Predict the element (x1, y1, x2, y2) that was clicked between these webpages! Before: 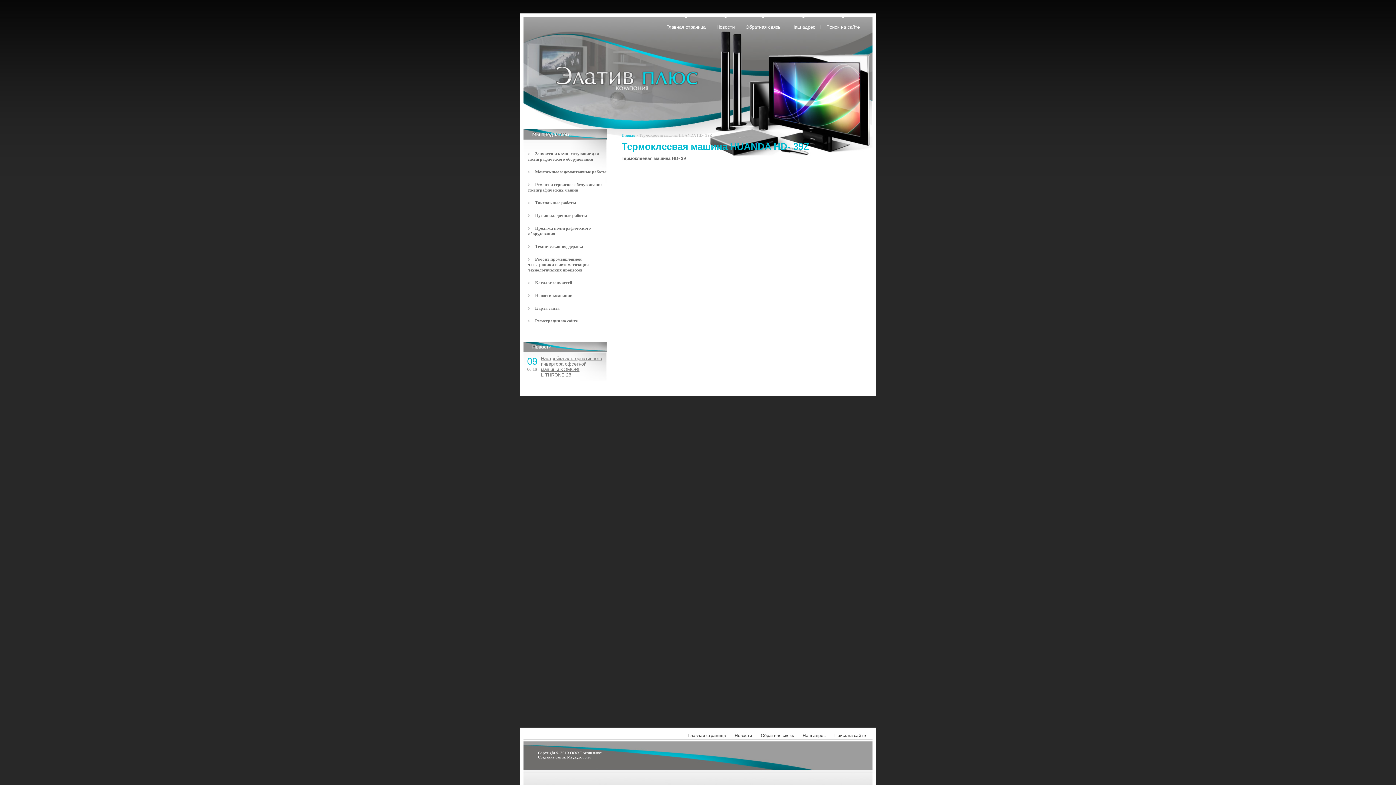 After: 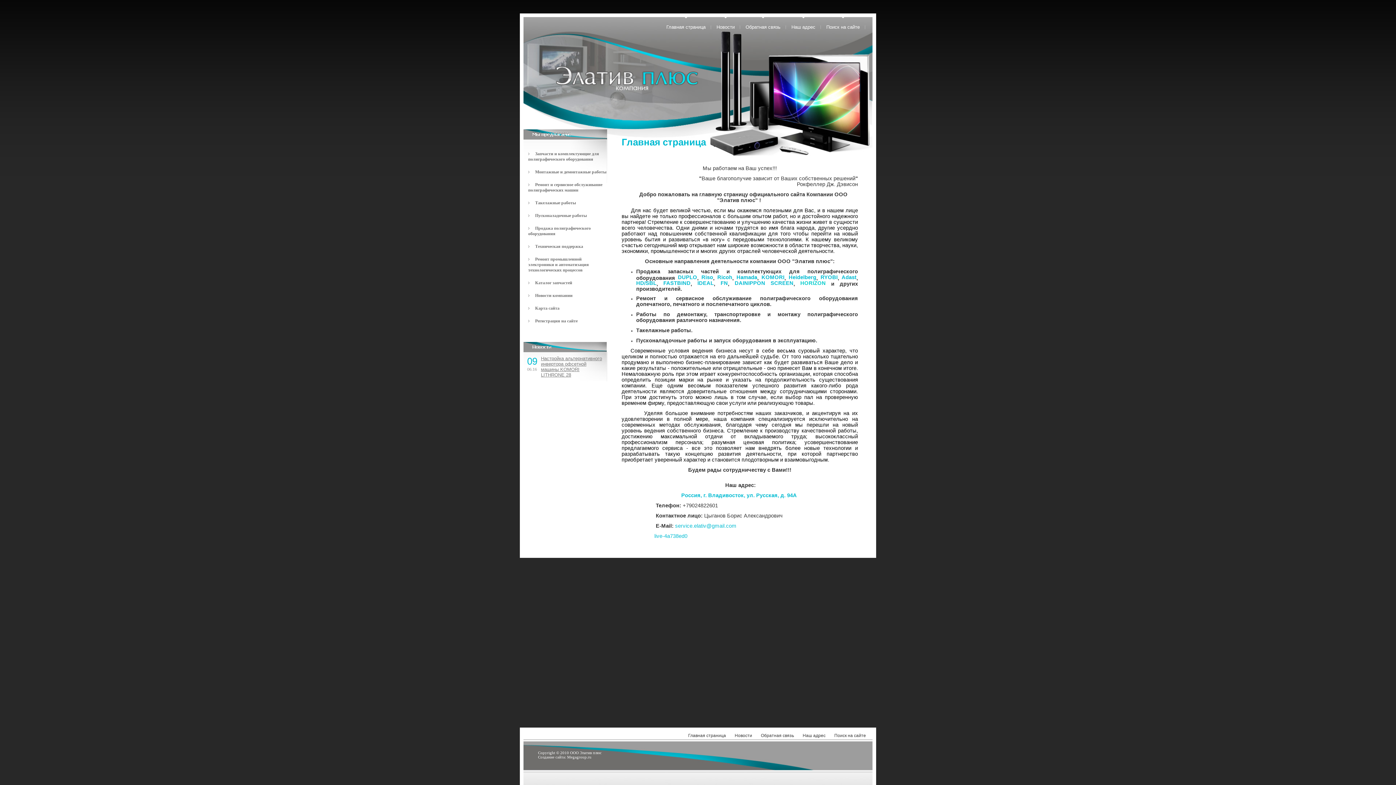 Action: bbox: (621, 133, 634, 137) label: Главная